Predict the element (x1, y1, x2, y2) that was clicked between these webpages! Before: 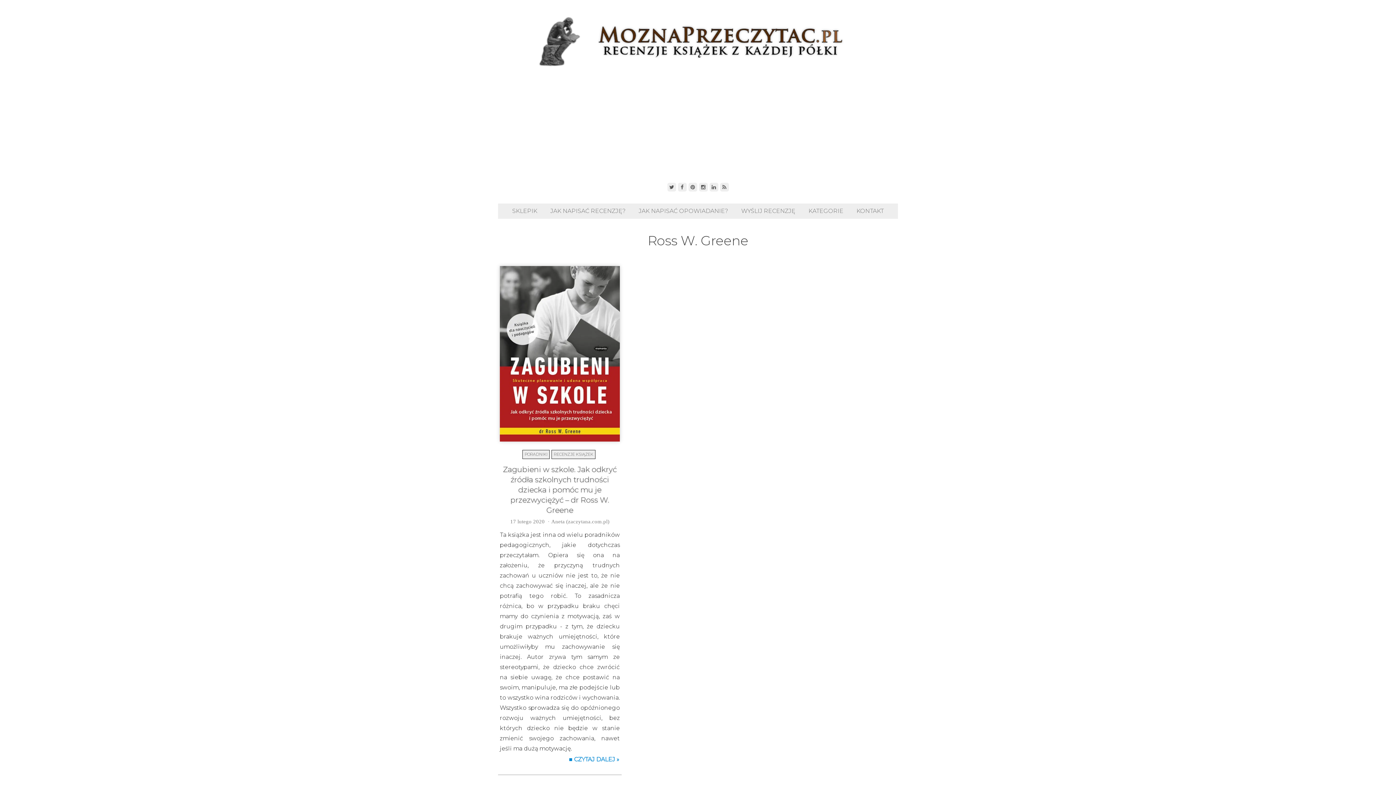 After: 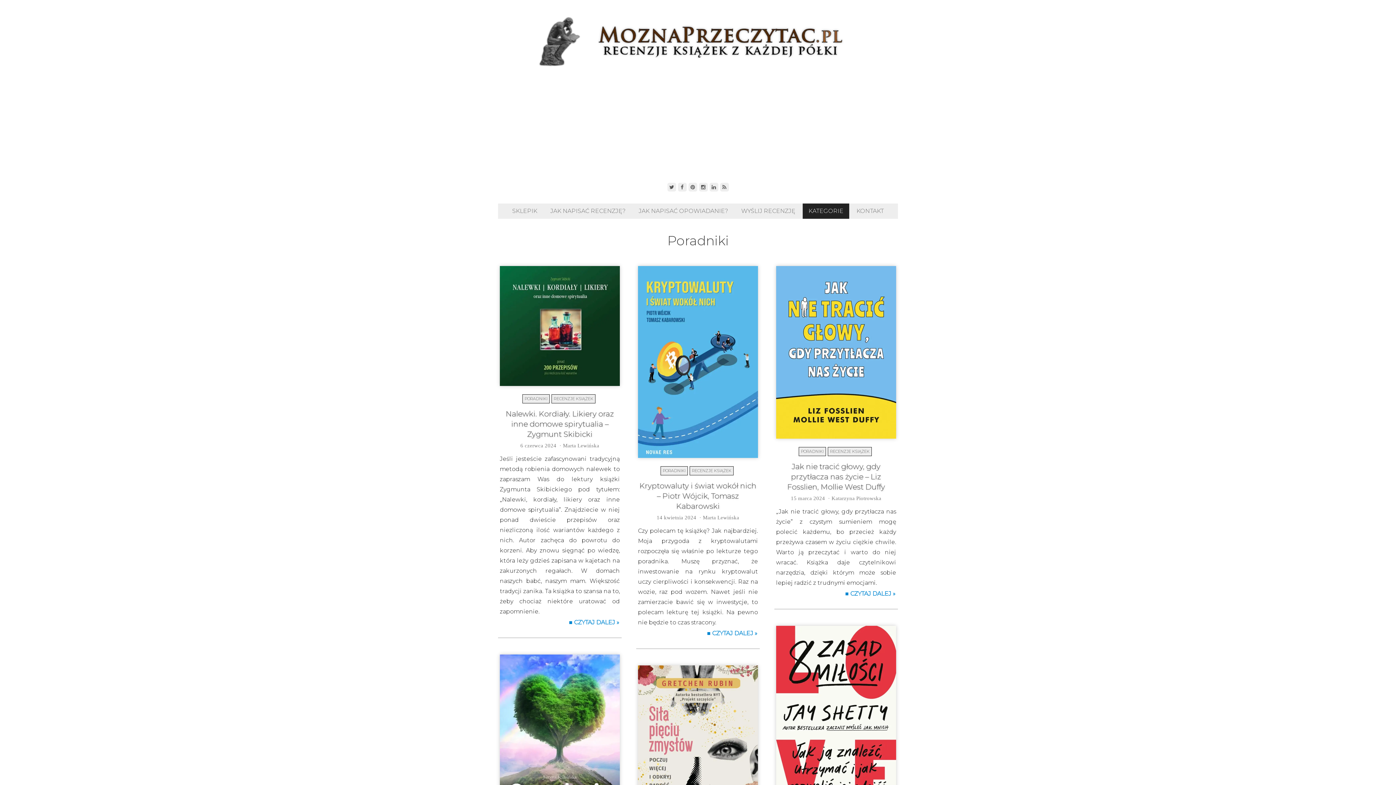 Action: bbox: (522, 450, 549, 459) label: PORADNIKI